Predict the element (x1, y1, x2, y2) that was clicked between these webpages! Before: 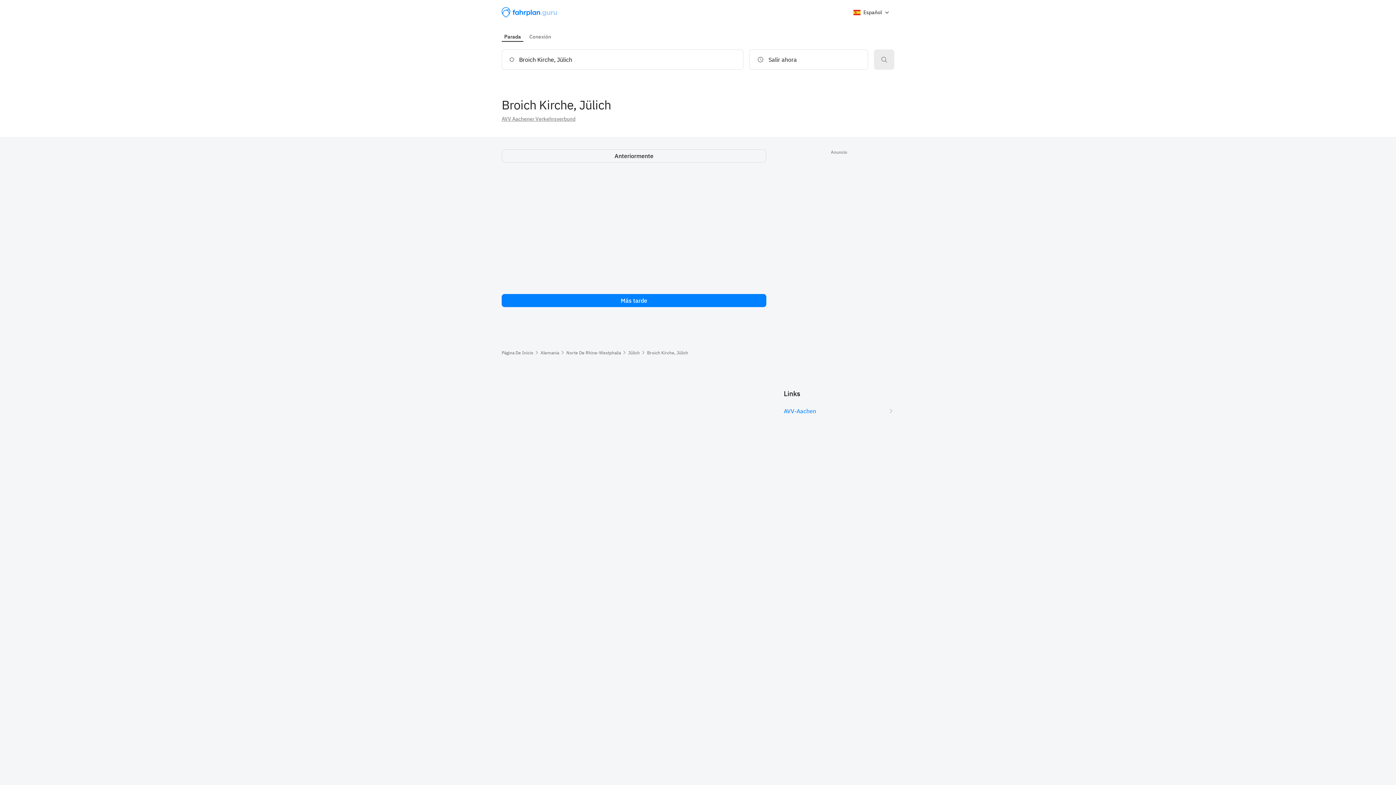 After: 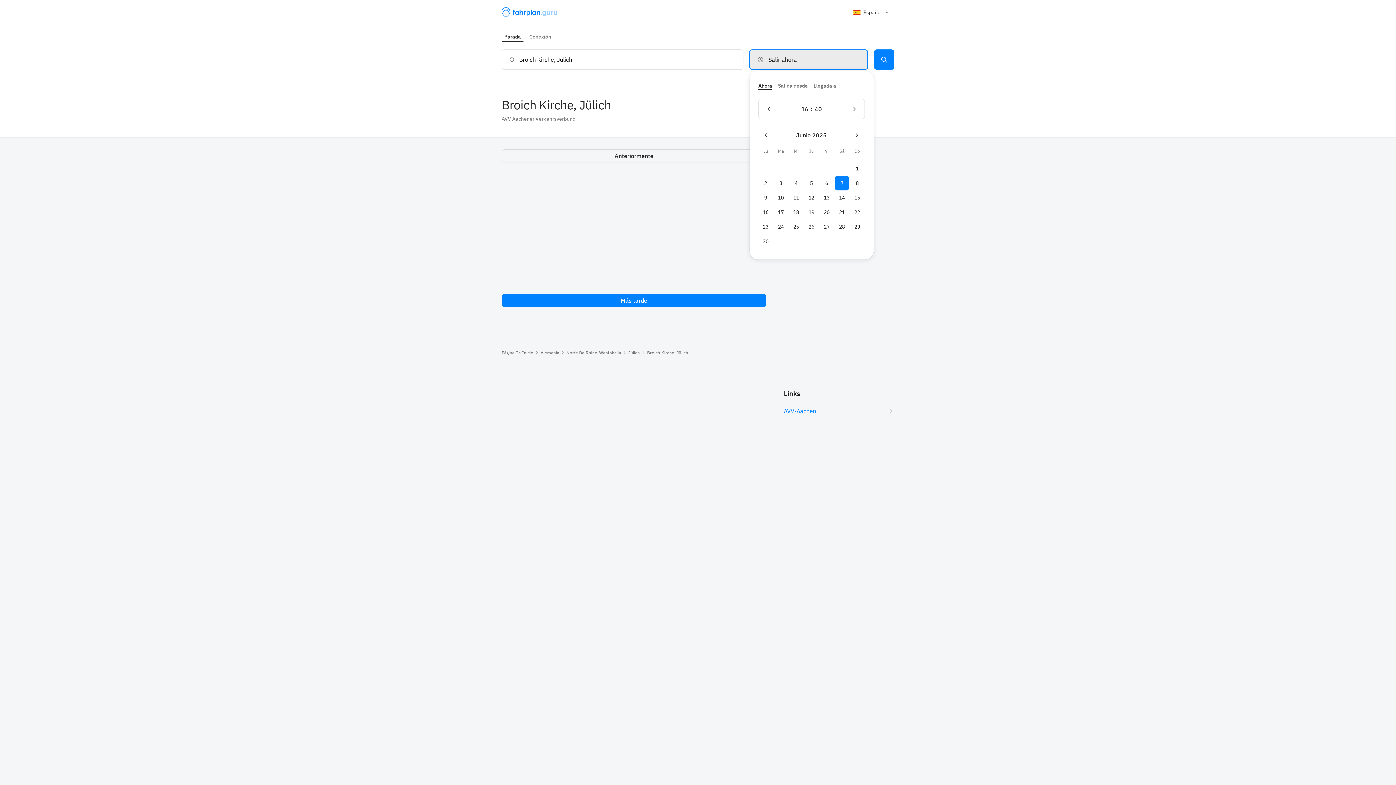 Action: bbox: (749, 49, 868, 69) label: Salir ahora